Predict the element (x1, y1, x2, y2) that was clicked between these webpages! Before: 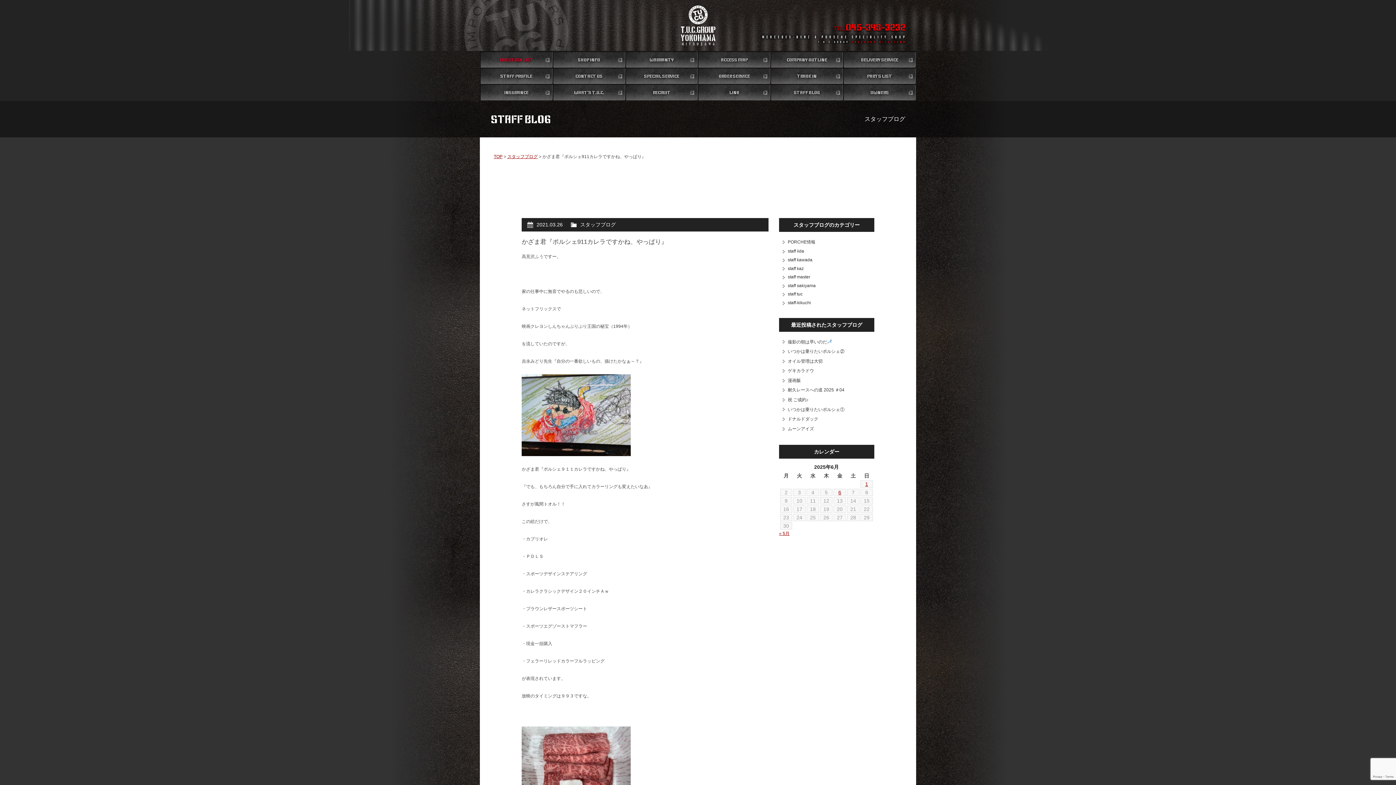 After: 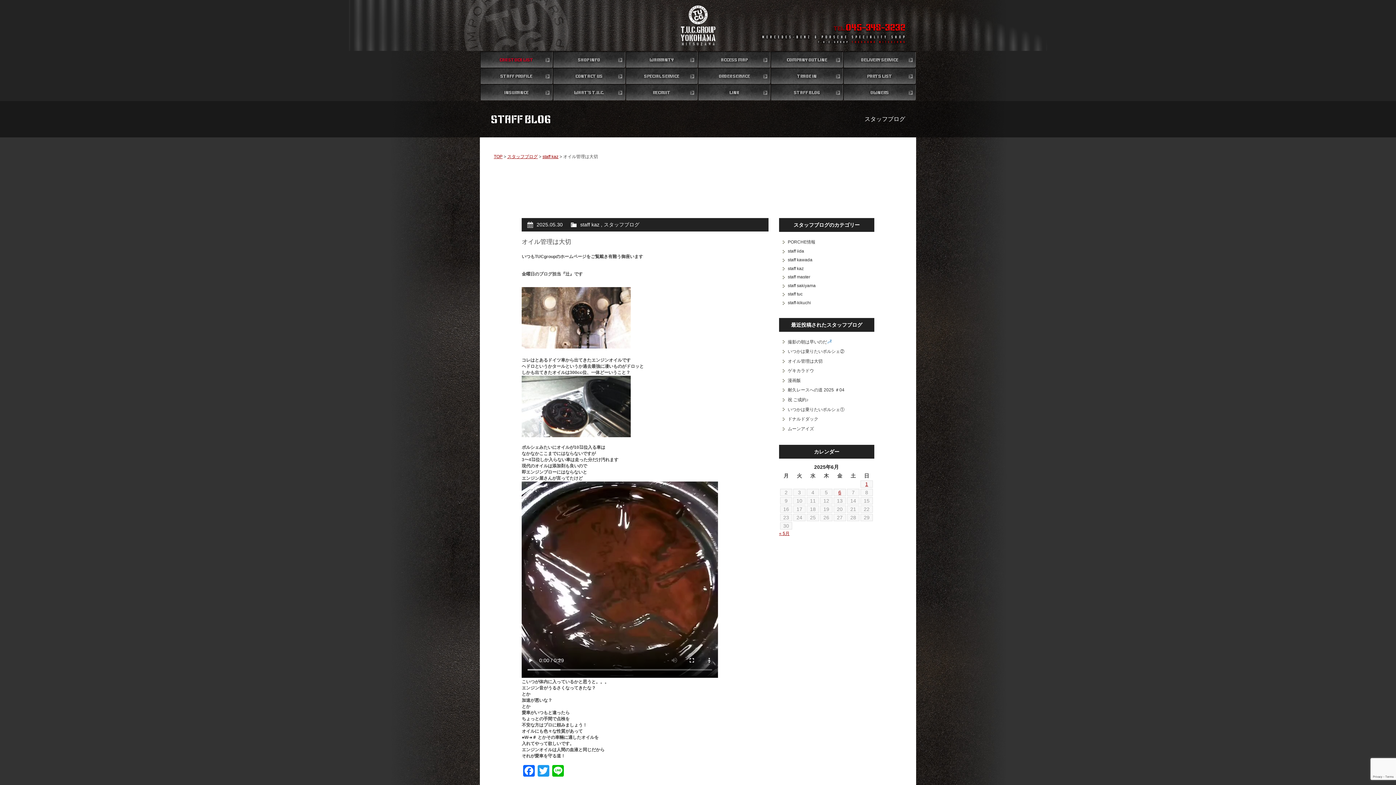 Action: label: オイル管理は大切 bbox: (779, 356, 874, 366)